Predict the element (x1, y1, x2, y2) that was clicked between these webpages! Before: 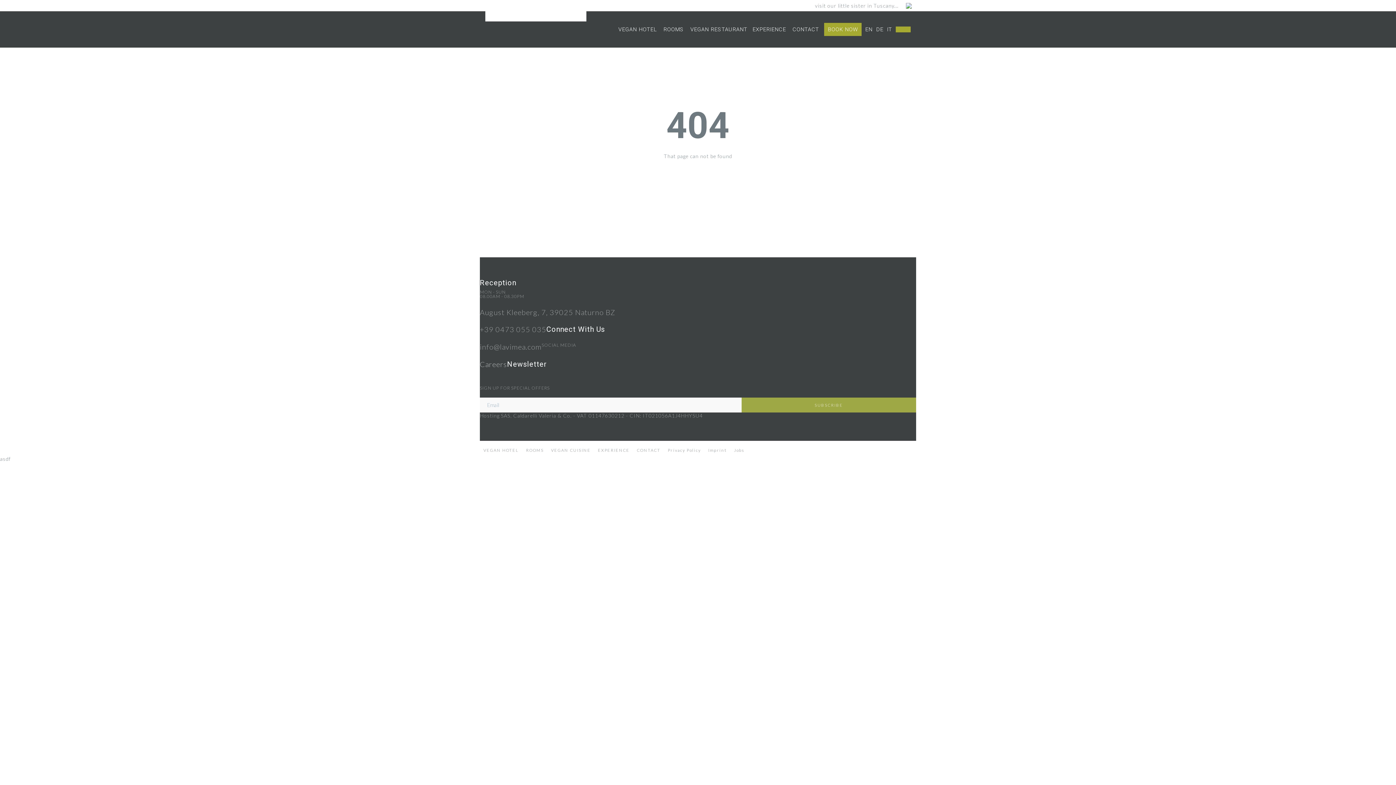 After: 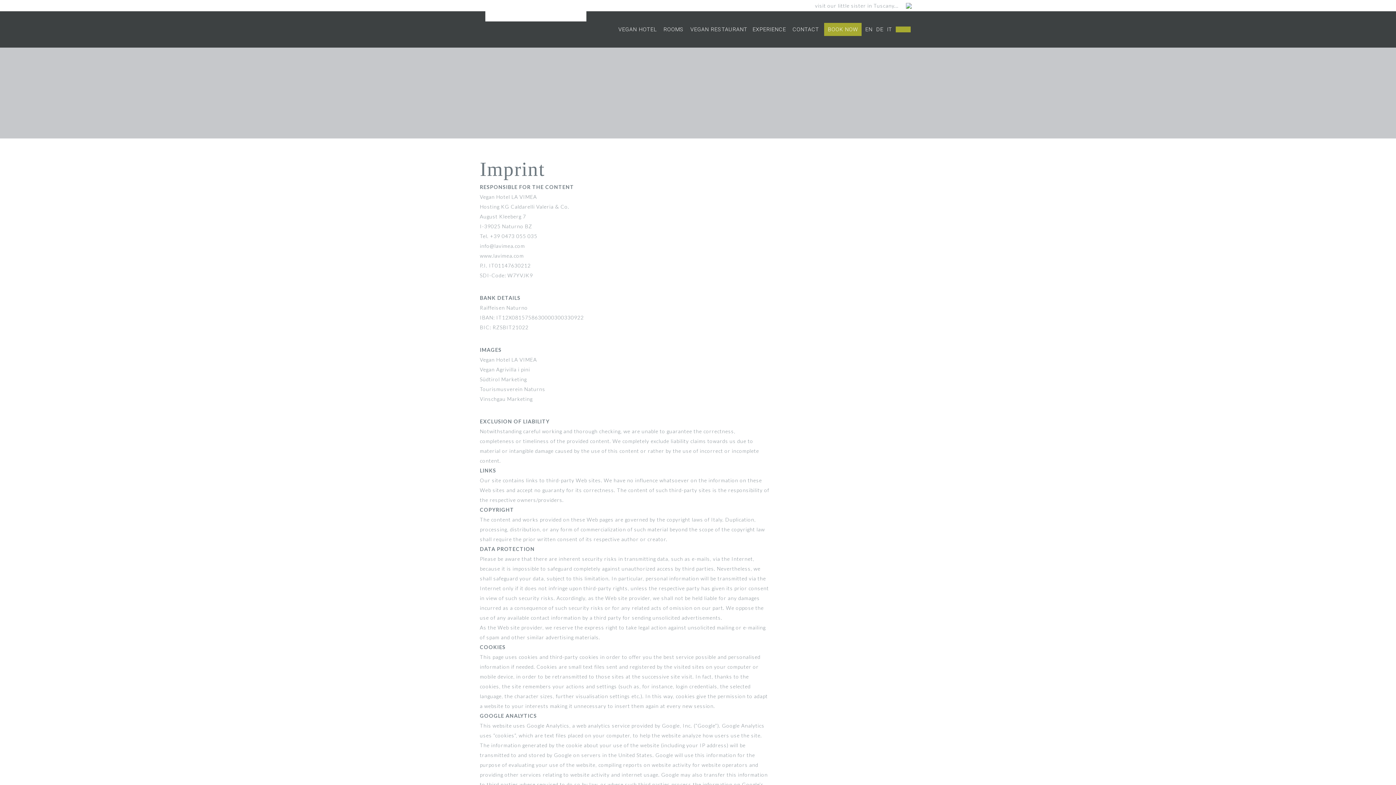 Action: bbox: (704, 446, 730, 454) label: Imprint